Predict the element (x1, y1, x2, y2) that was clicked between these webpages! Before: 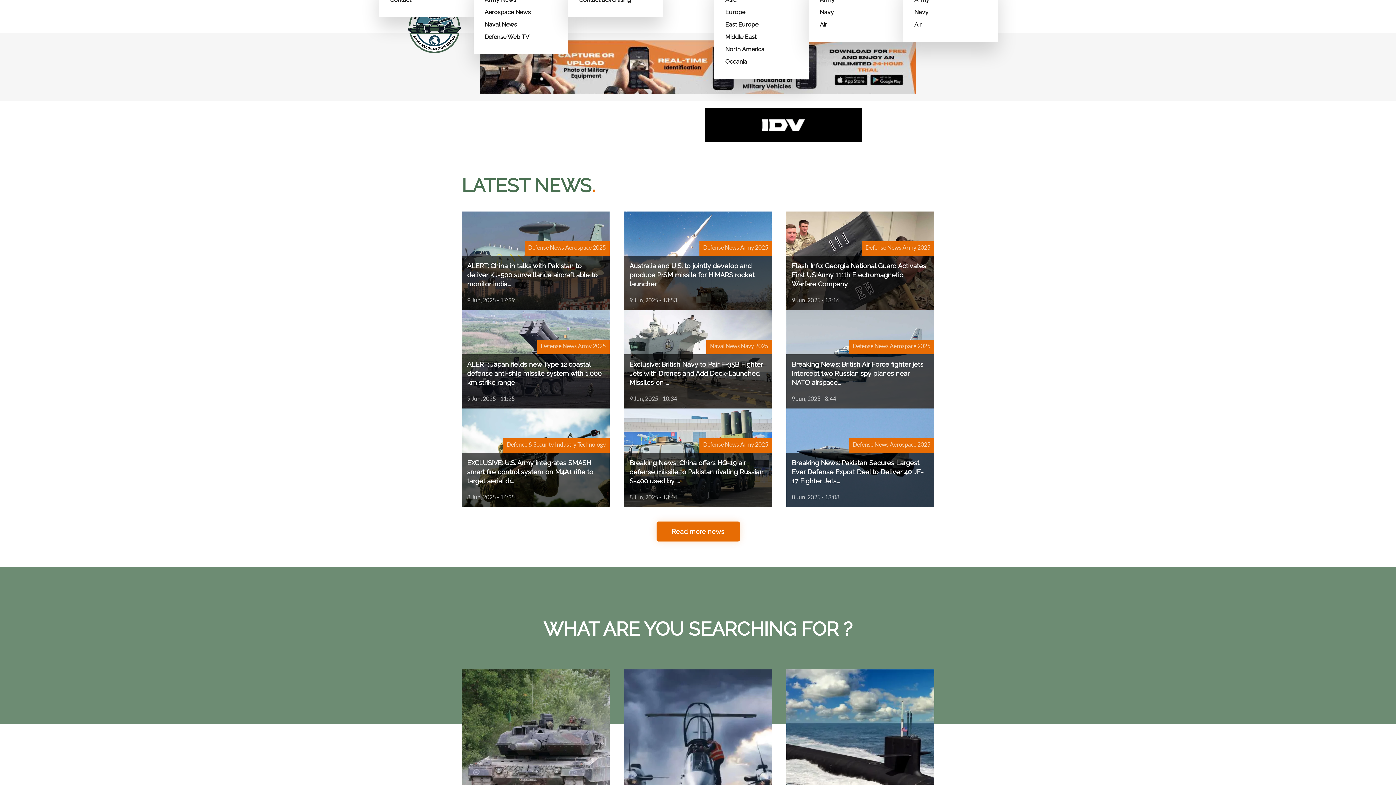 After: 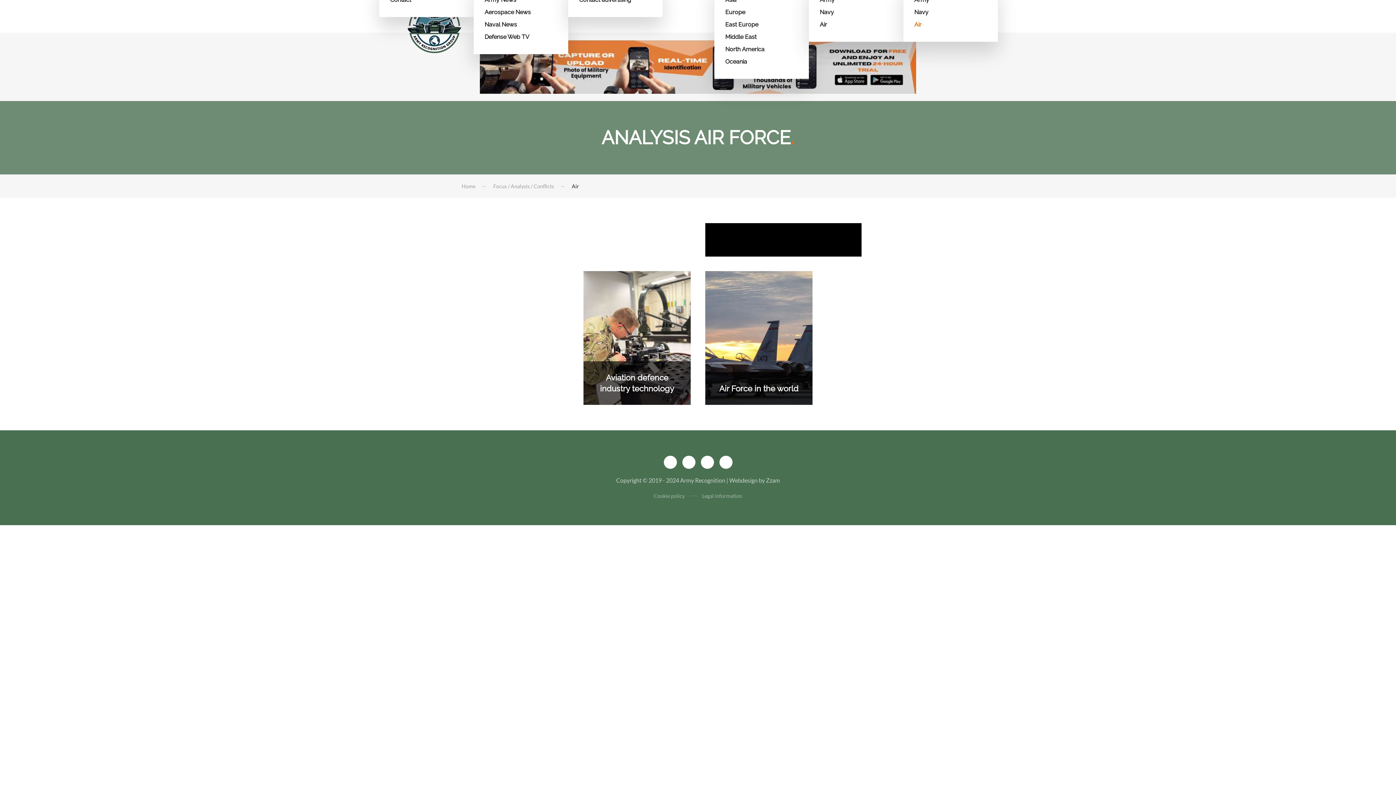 Action: label: Air bbox: (914, 18, 987, 30)